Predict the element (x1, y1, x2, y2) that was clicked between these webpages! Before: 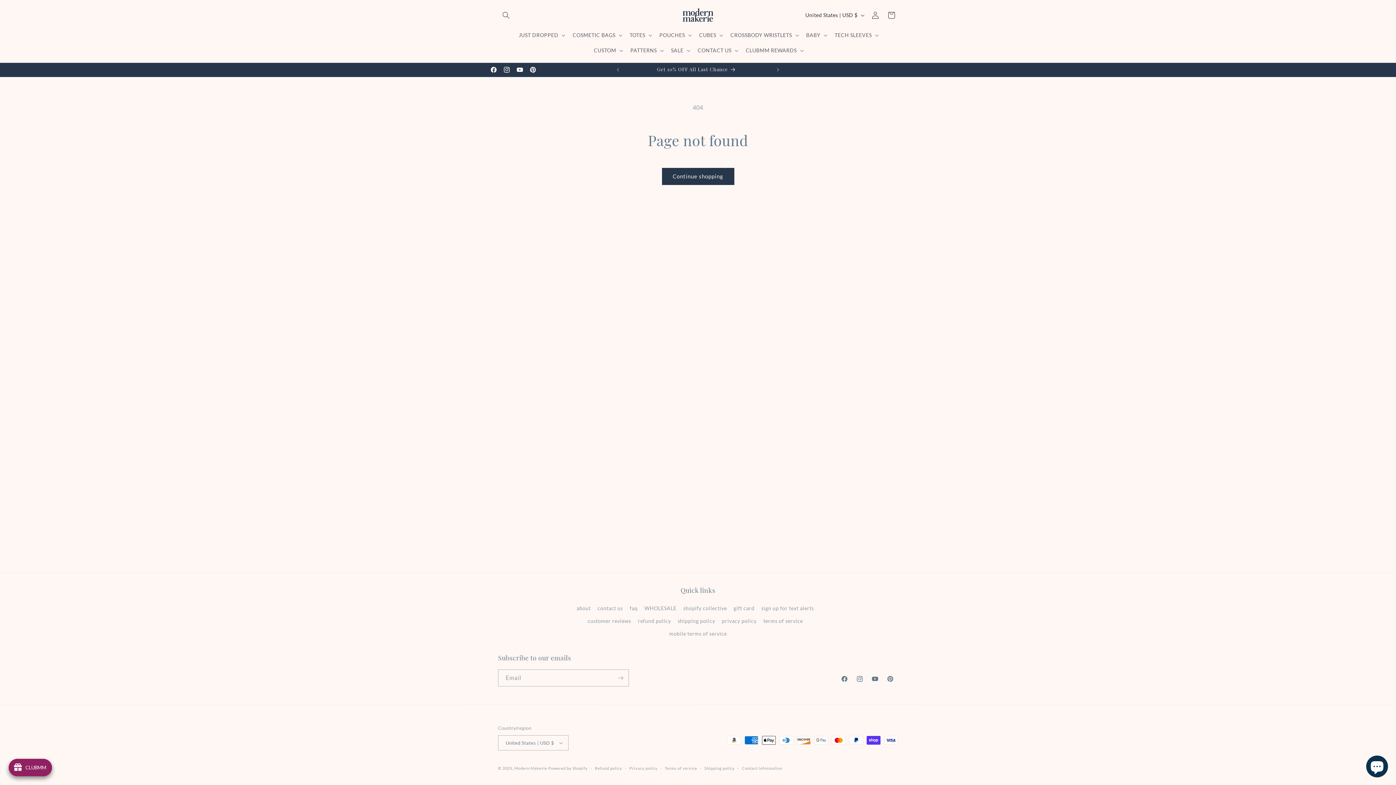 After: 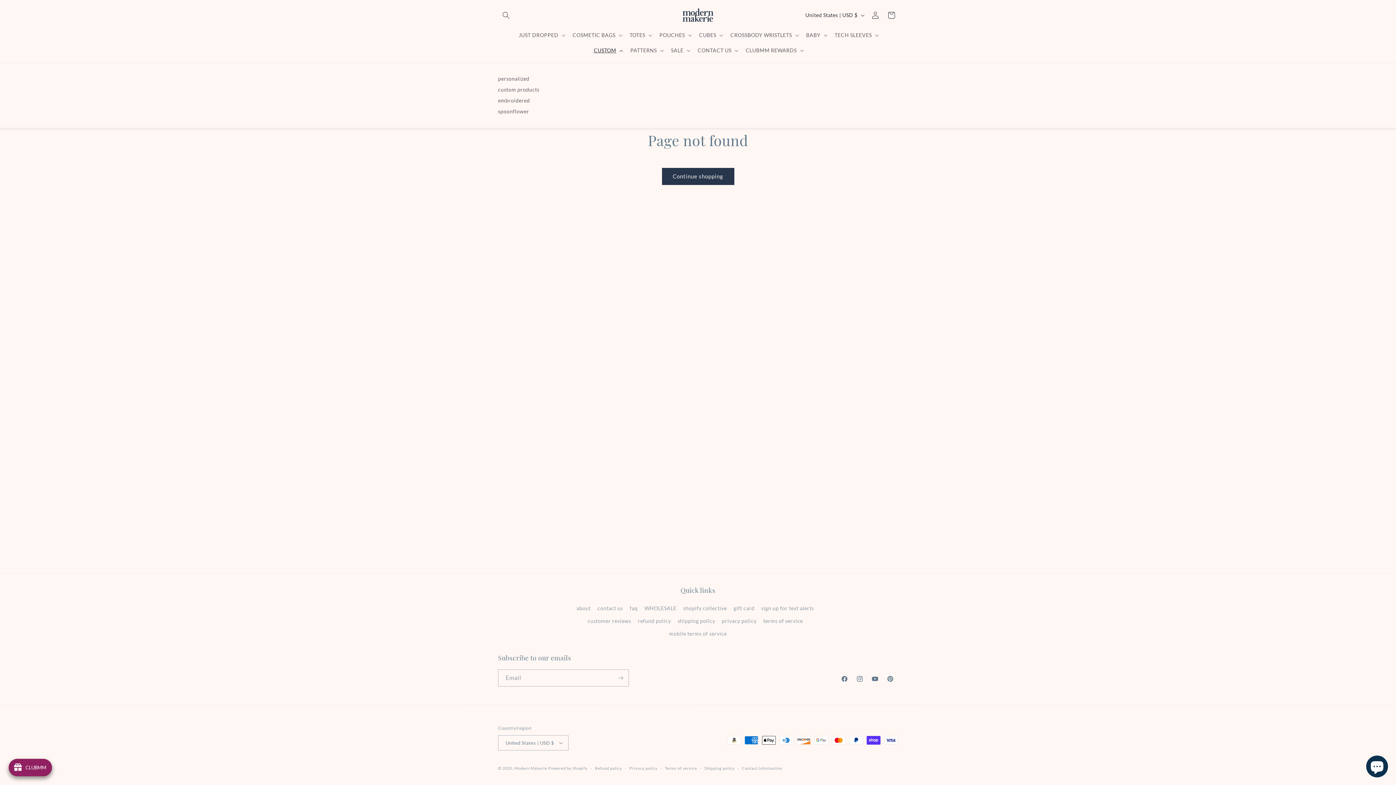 Action: label: CUSTOM bbox: (589, 42, 626, 58)